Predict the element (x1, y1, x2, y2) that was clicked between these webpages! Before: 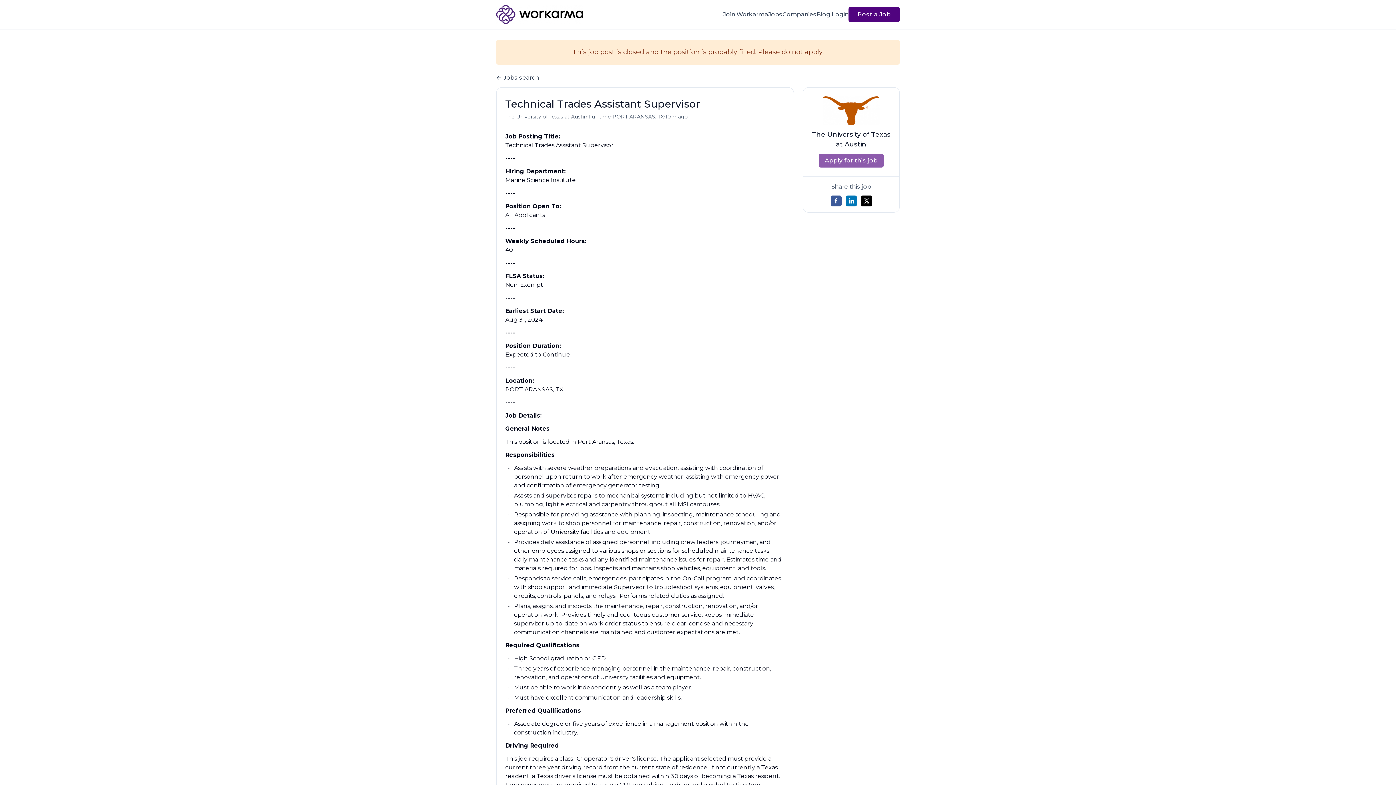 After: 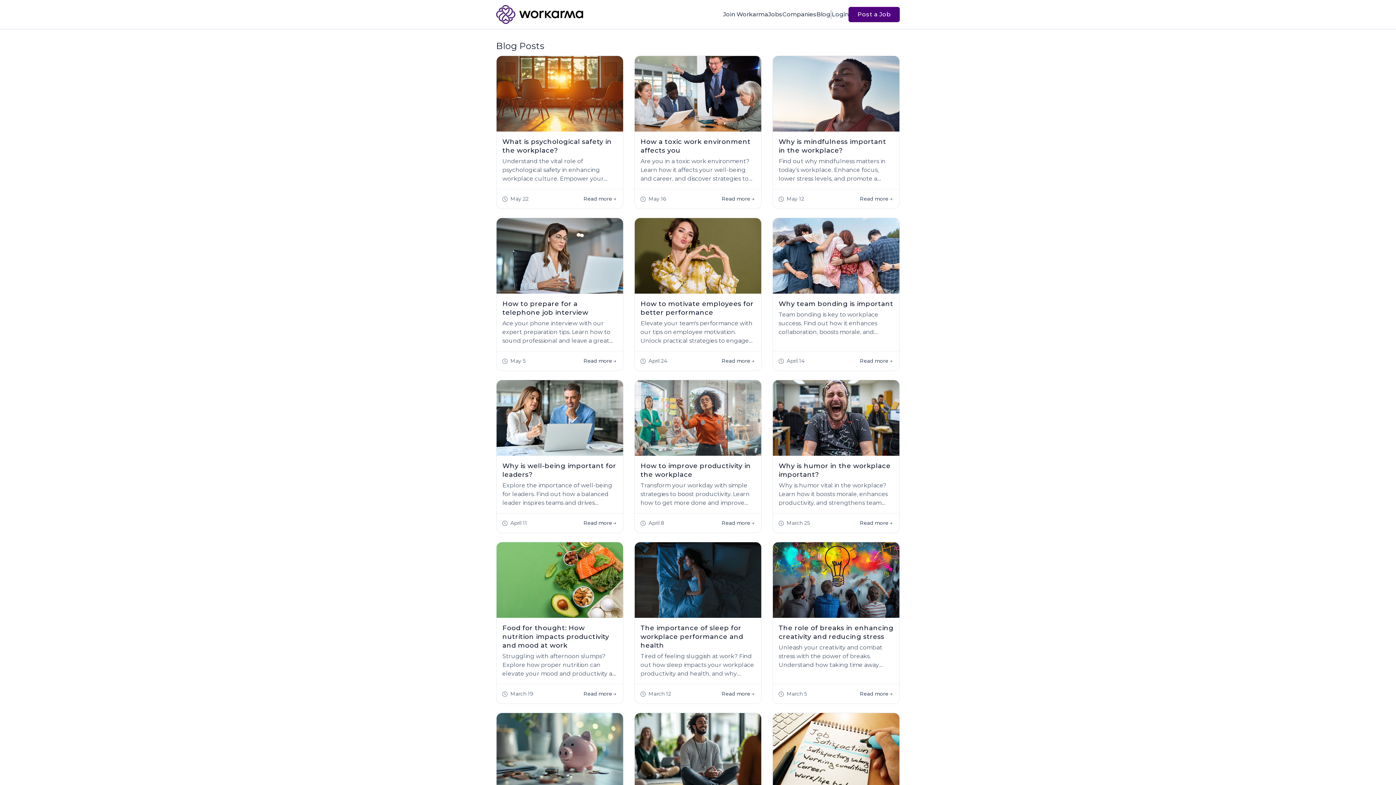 Action: bbox: (816, 10, 830, 18) label: Blog